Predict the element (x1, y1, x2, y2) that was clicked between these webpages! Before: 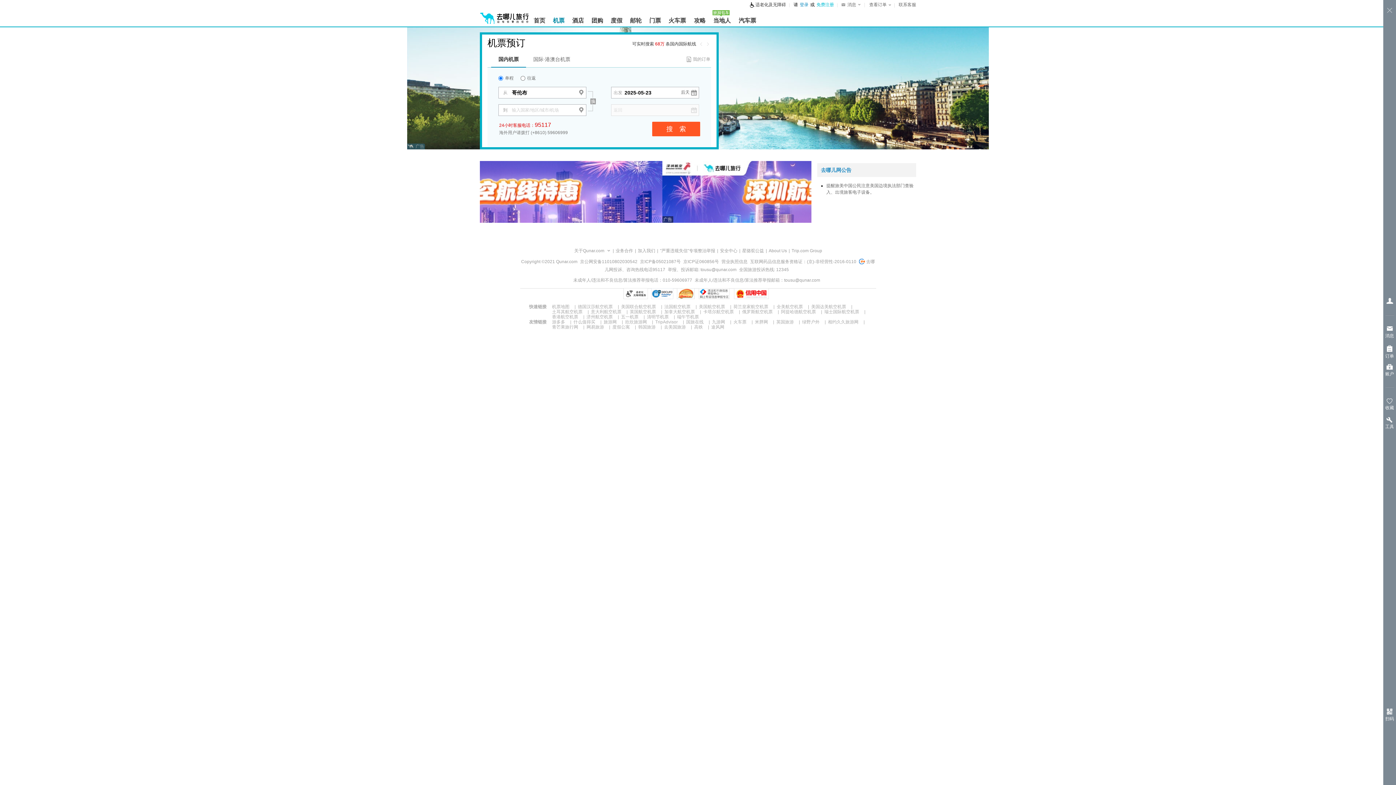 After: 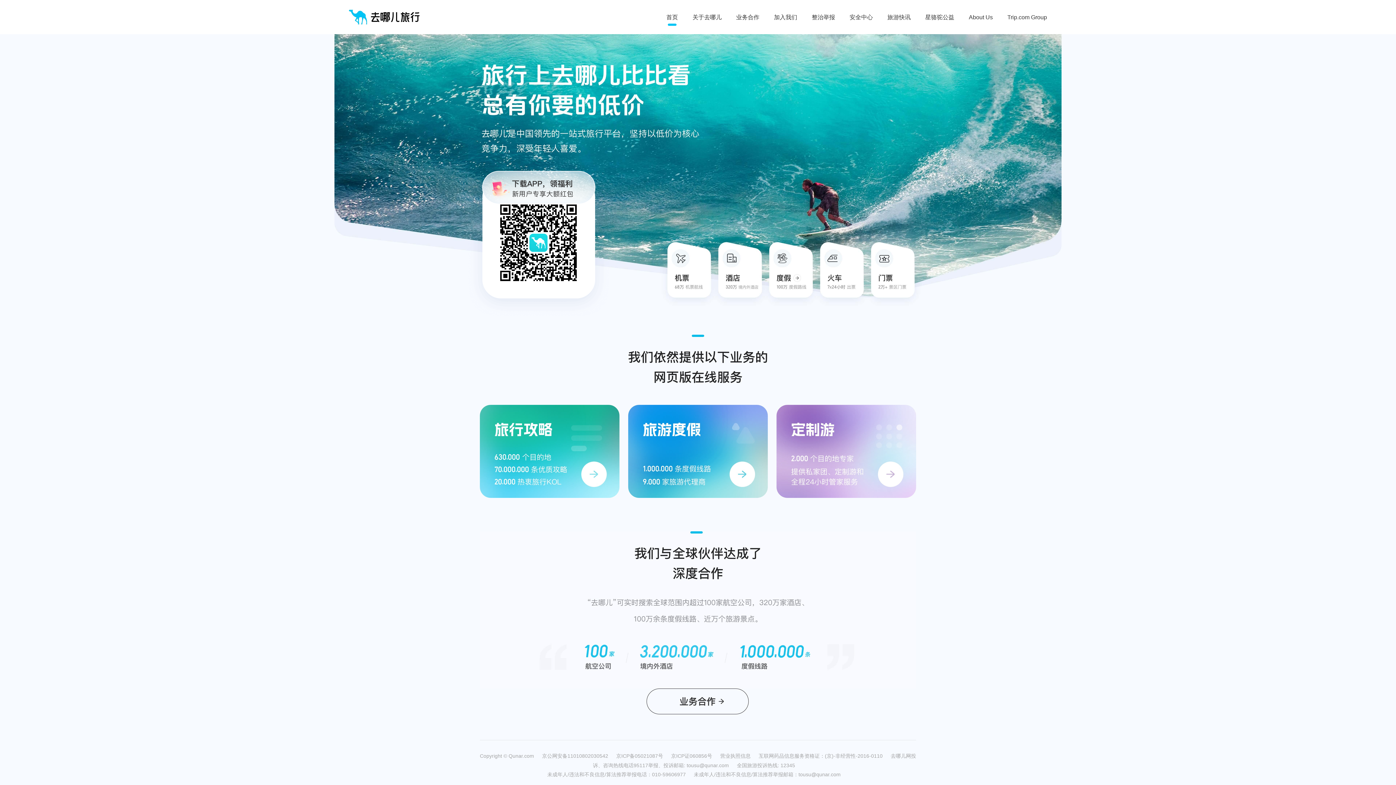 Action: bbox: (568, 13, 588, 26) label: 酒店